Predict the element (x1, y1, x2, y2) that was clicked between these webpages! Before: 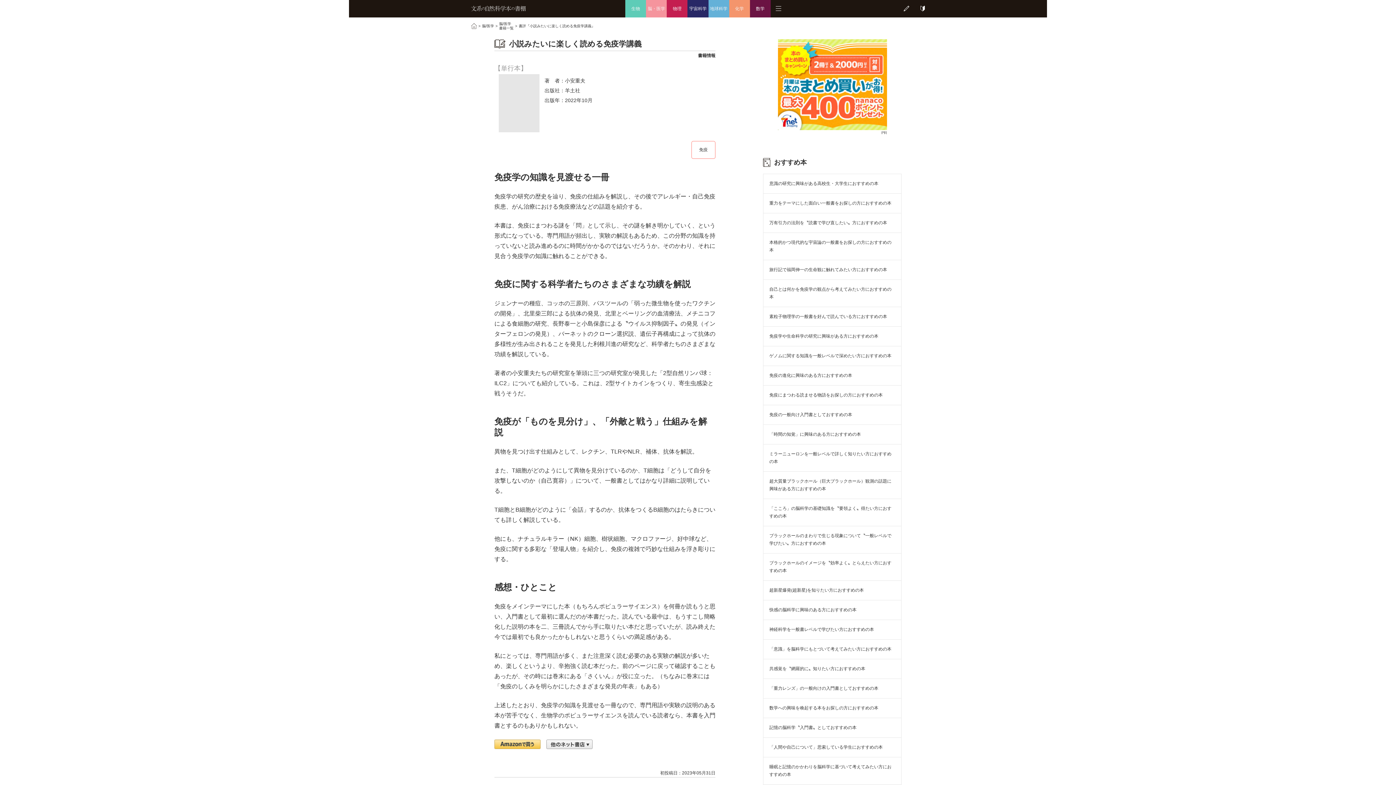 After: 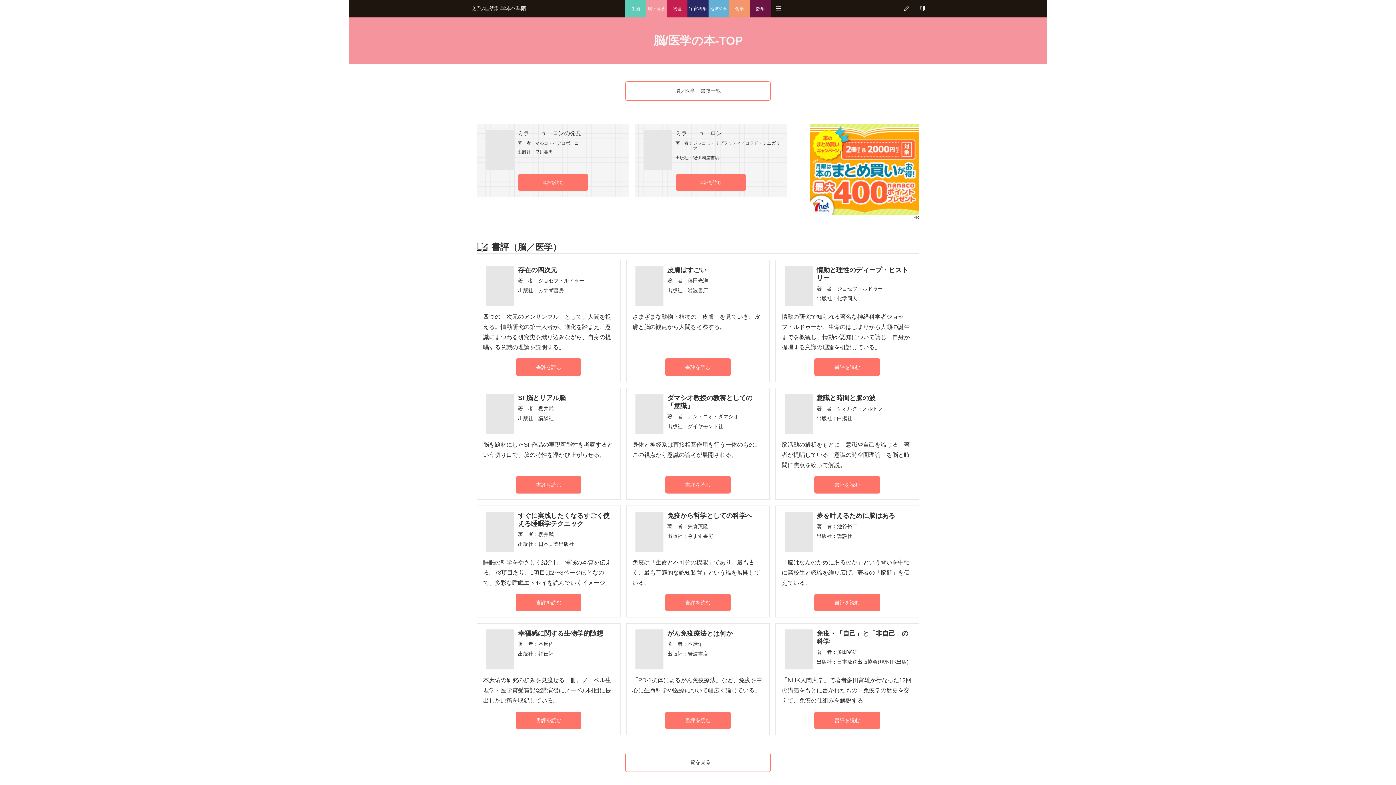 Action: label: 脳・医学 bbox: (646, 0, 667, 17)